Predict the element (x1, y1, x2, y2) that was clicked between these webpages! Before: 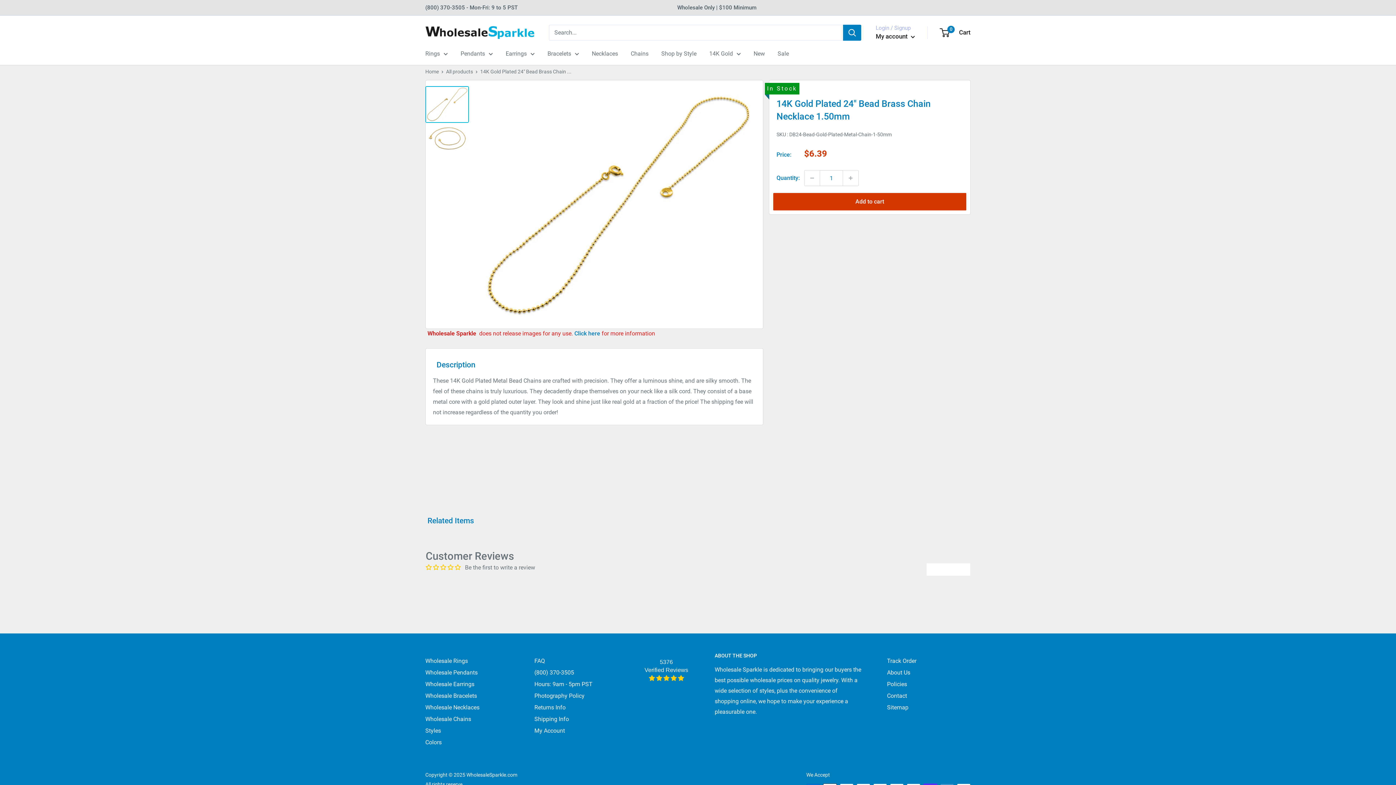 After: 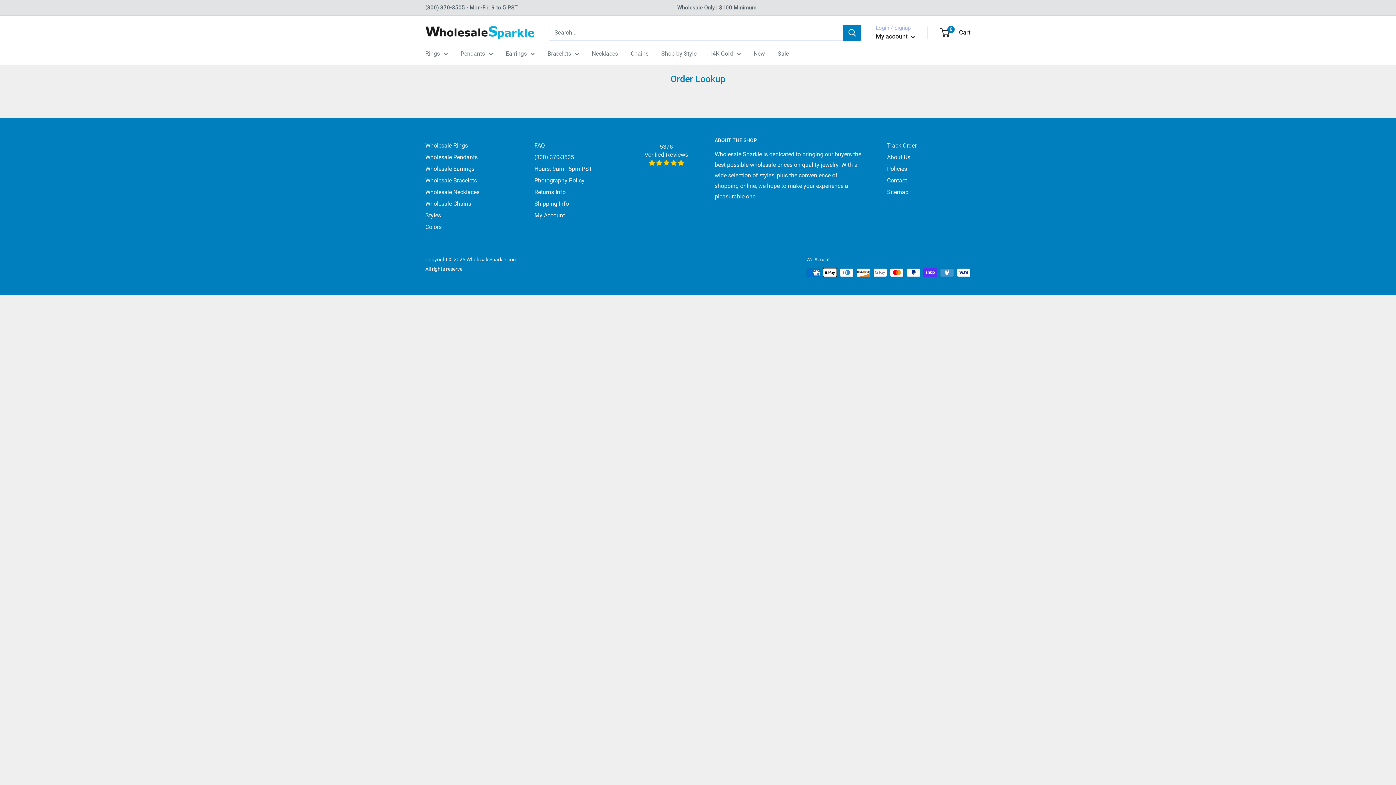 Action: bbox: (887, 655, 970, 667) label: Track Order